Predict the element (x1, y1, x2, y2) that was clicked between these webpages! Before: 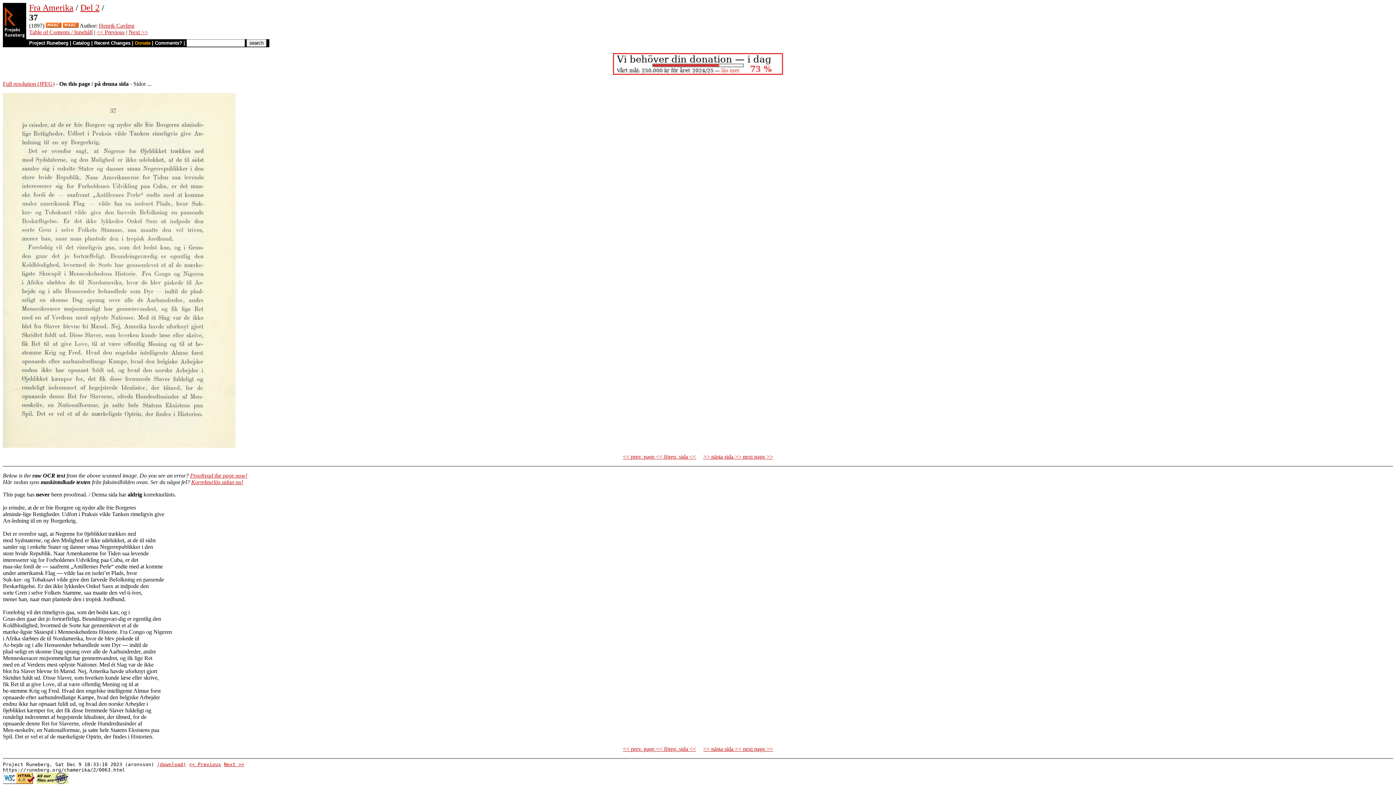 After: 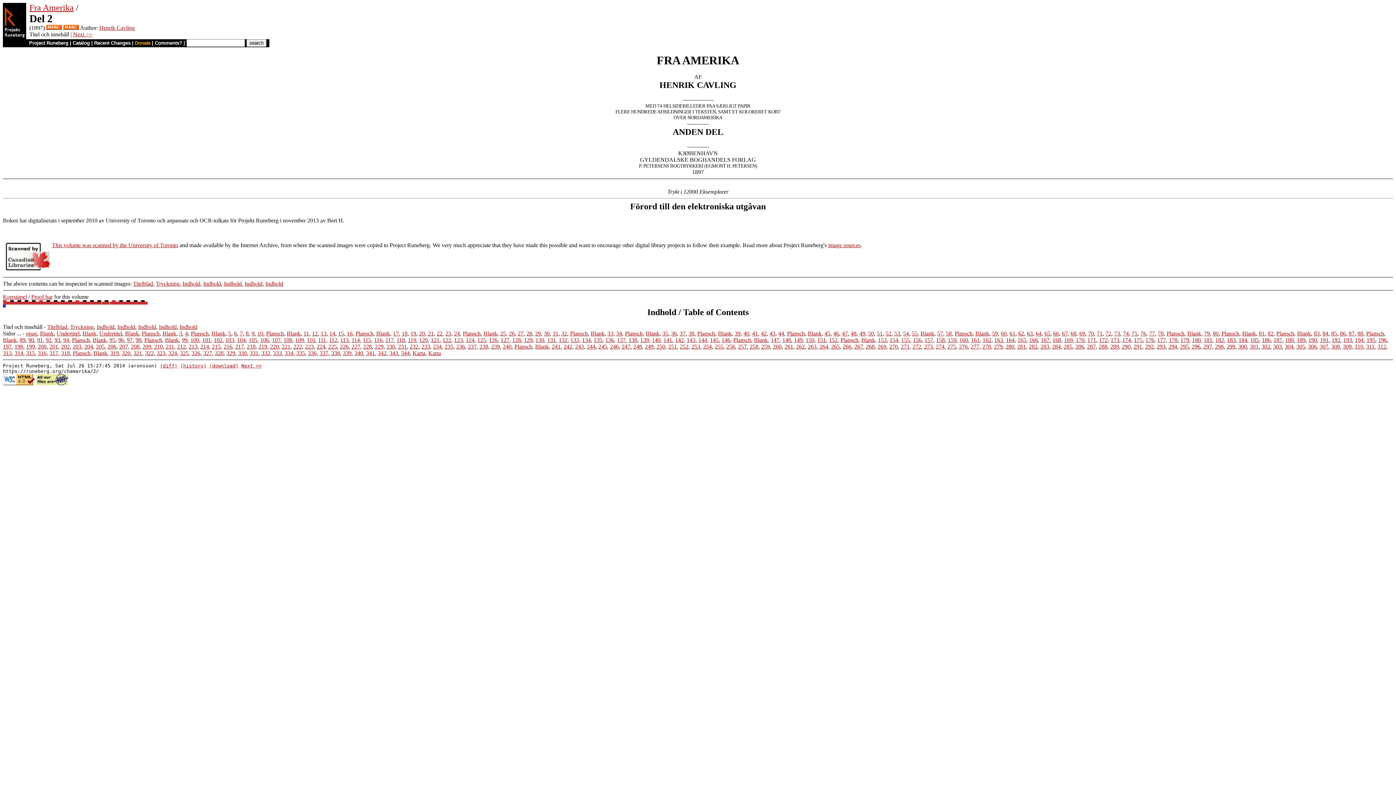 Action: label: Del 2 bbox: (80, 2, 99, 12)